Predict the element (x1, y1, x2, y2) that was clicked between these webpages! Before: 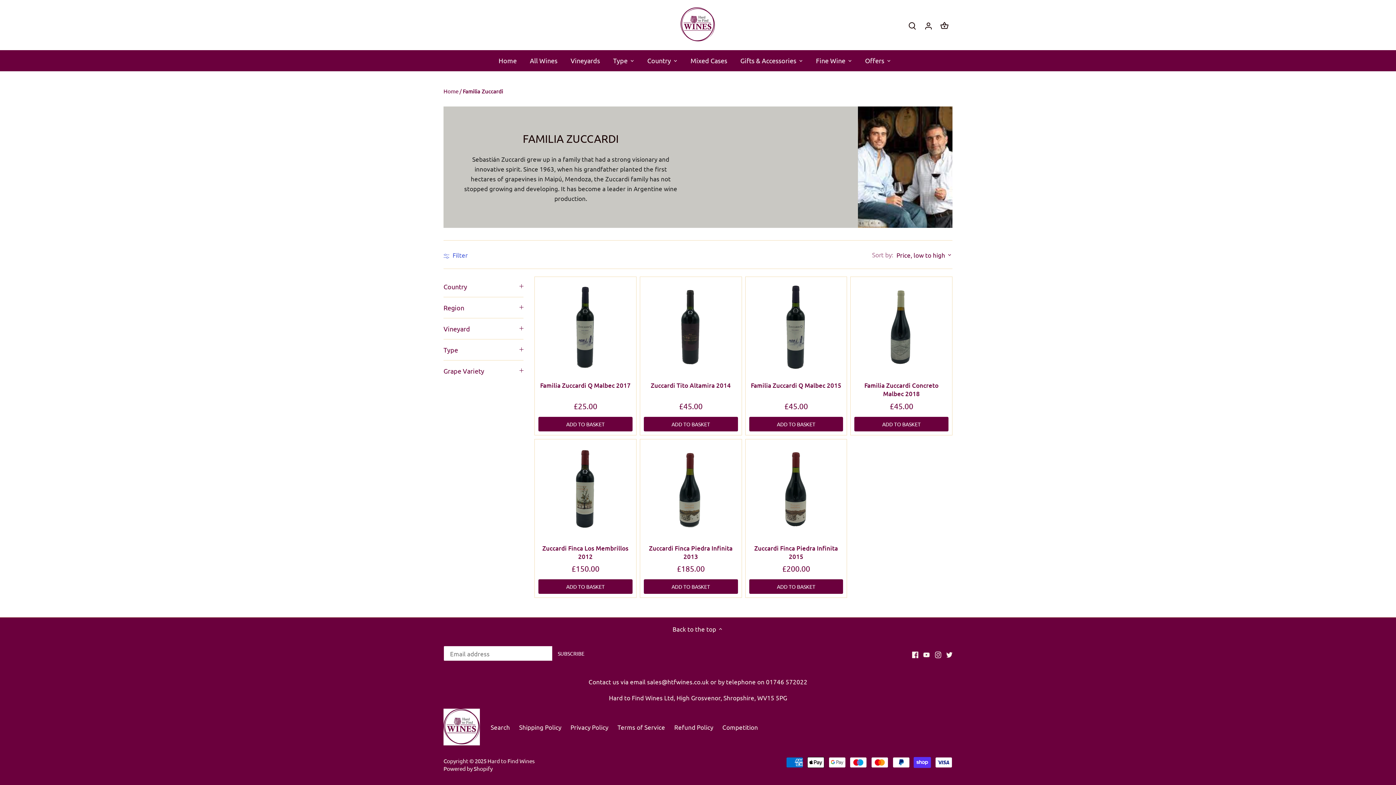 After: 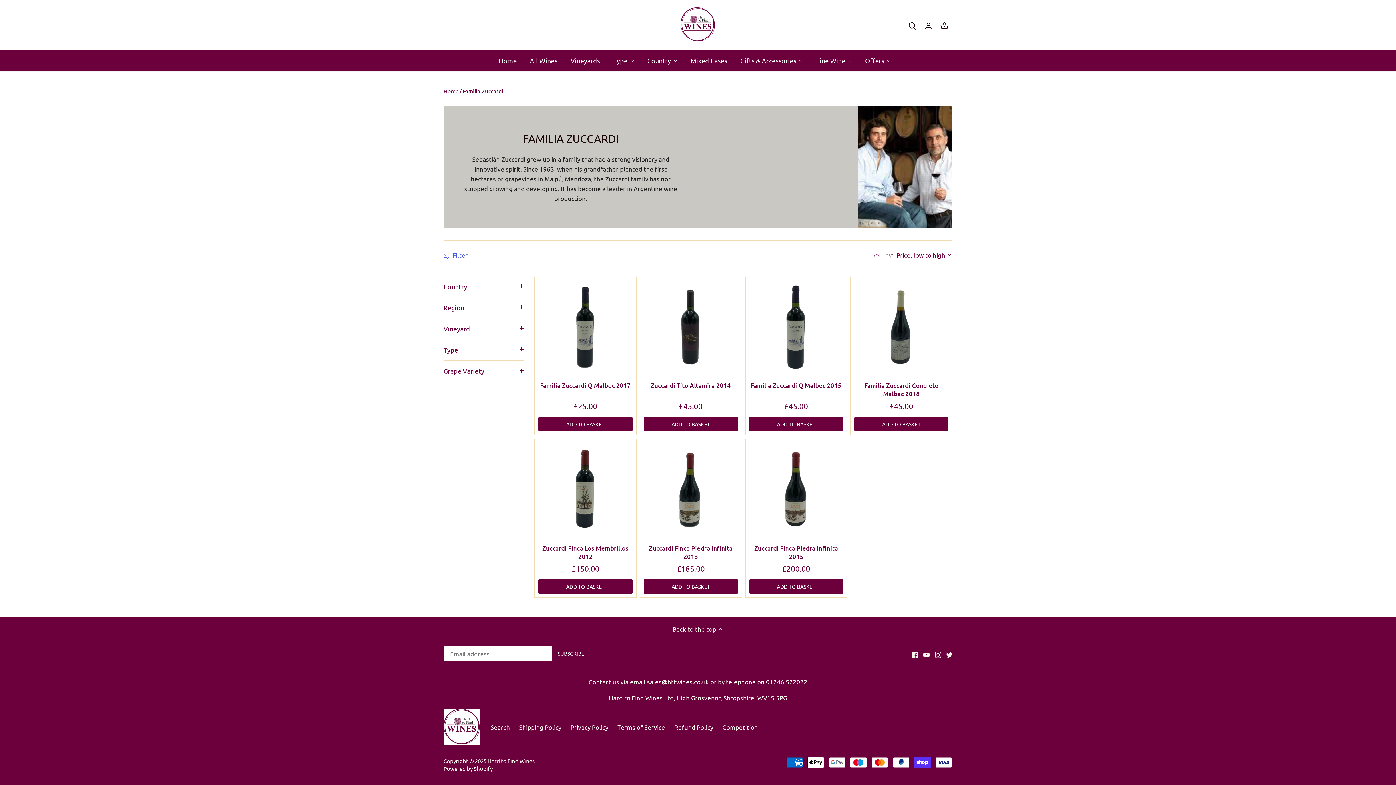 Action: bbox: (672, 623, 723, 633) label: Back to the top 